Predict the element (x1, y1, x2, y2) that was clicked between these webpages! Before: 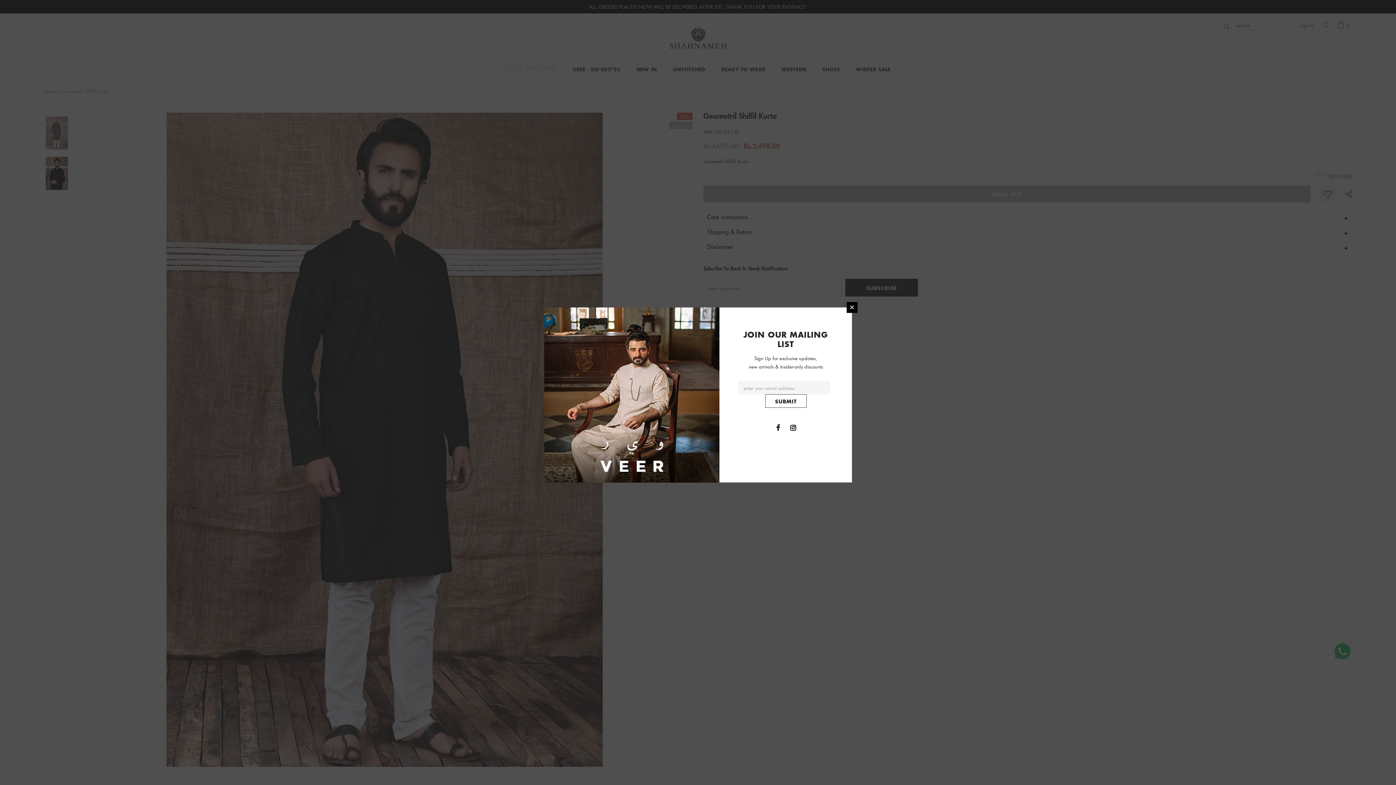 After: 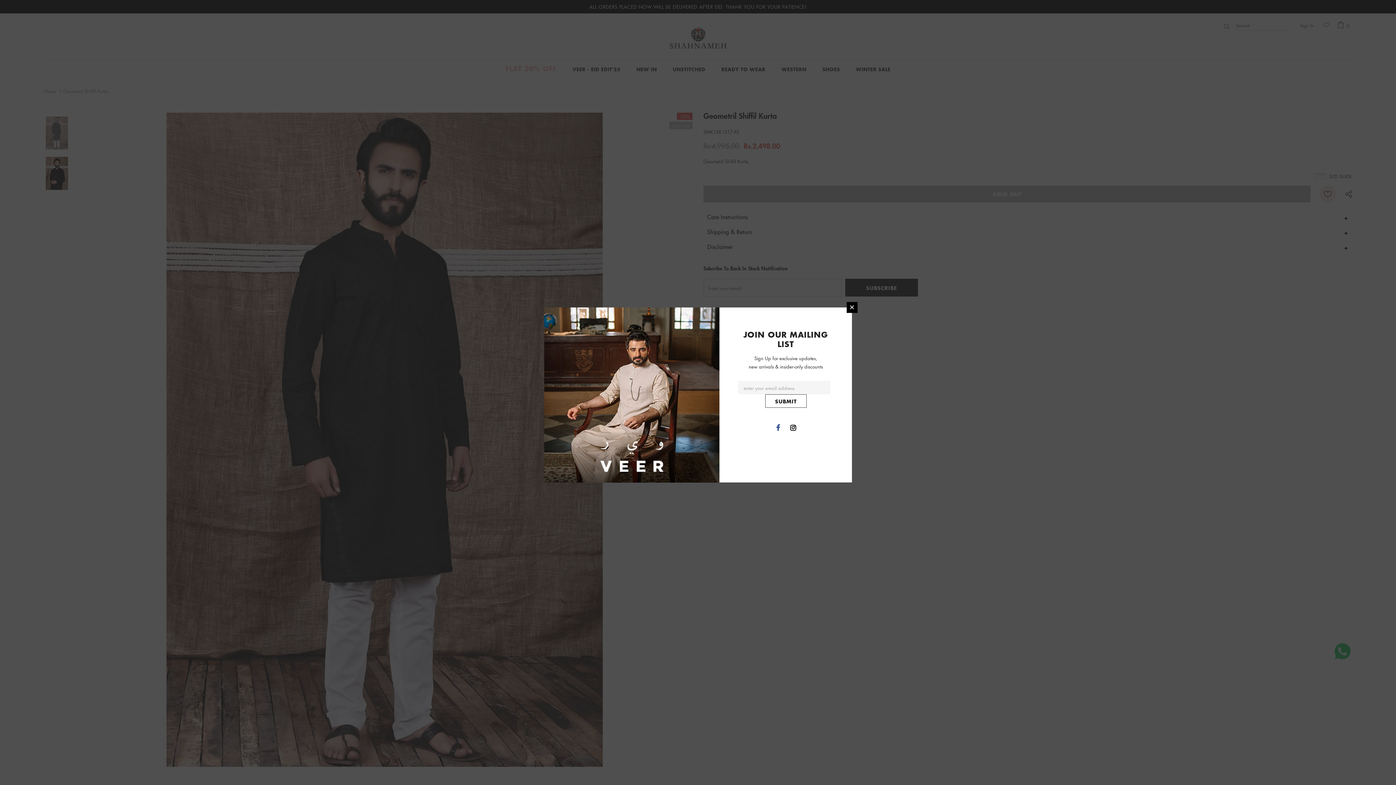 Action: bbox: (772, 421, 783, 432)